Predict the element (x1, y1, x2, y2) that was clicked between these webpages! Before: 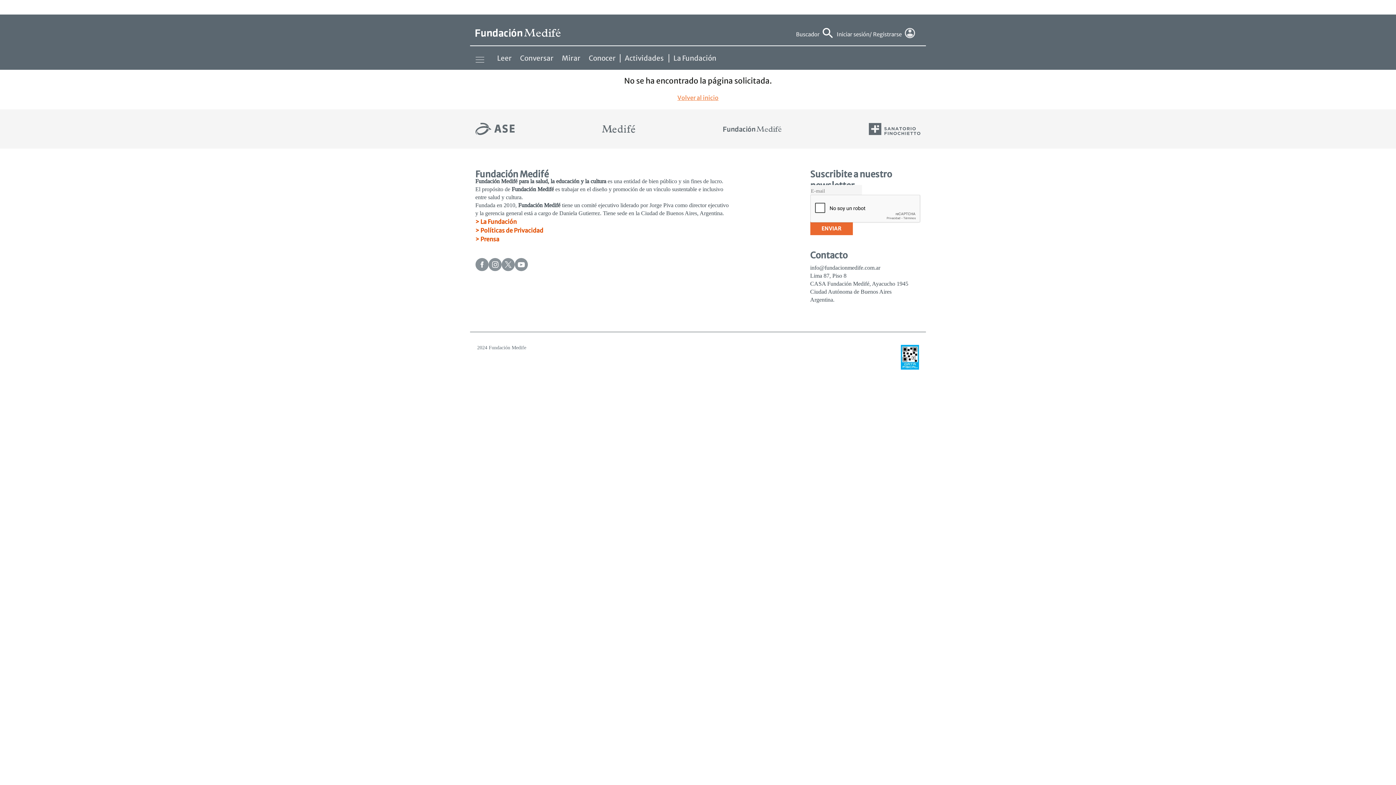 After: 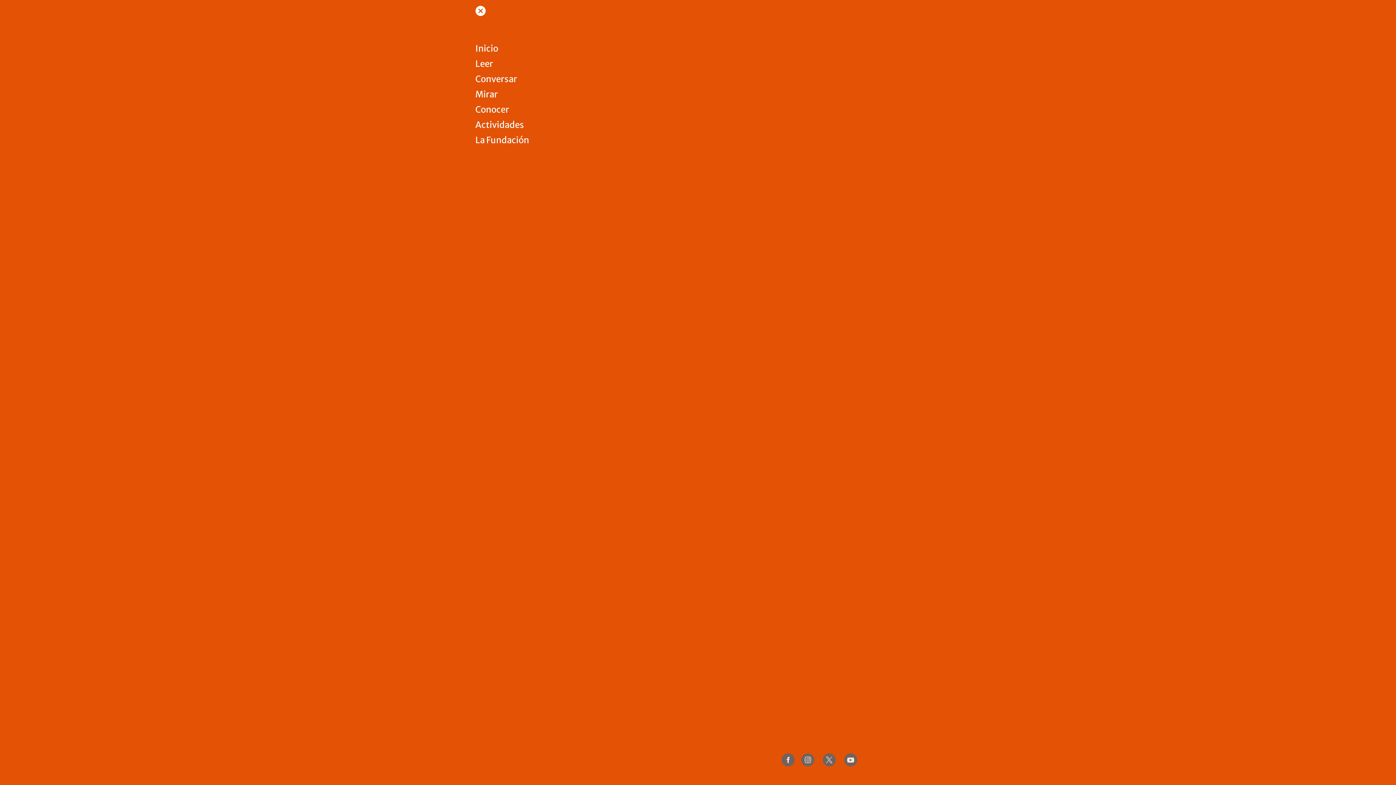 Action: bbox: (475, 55, 484, 62)